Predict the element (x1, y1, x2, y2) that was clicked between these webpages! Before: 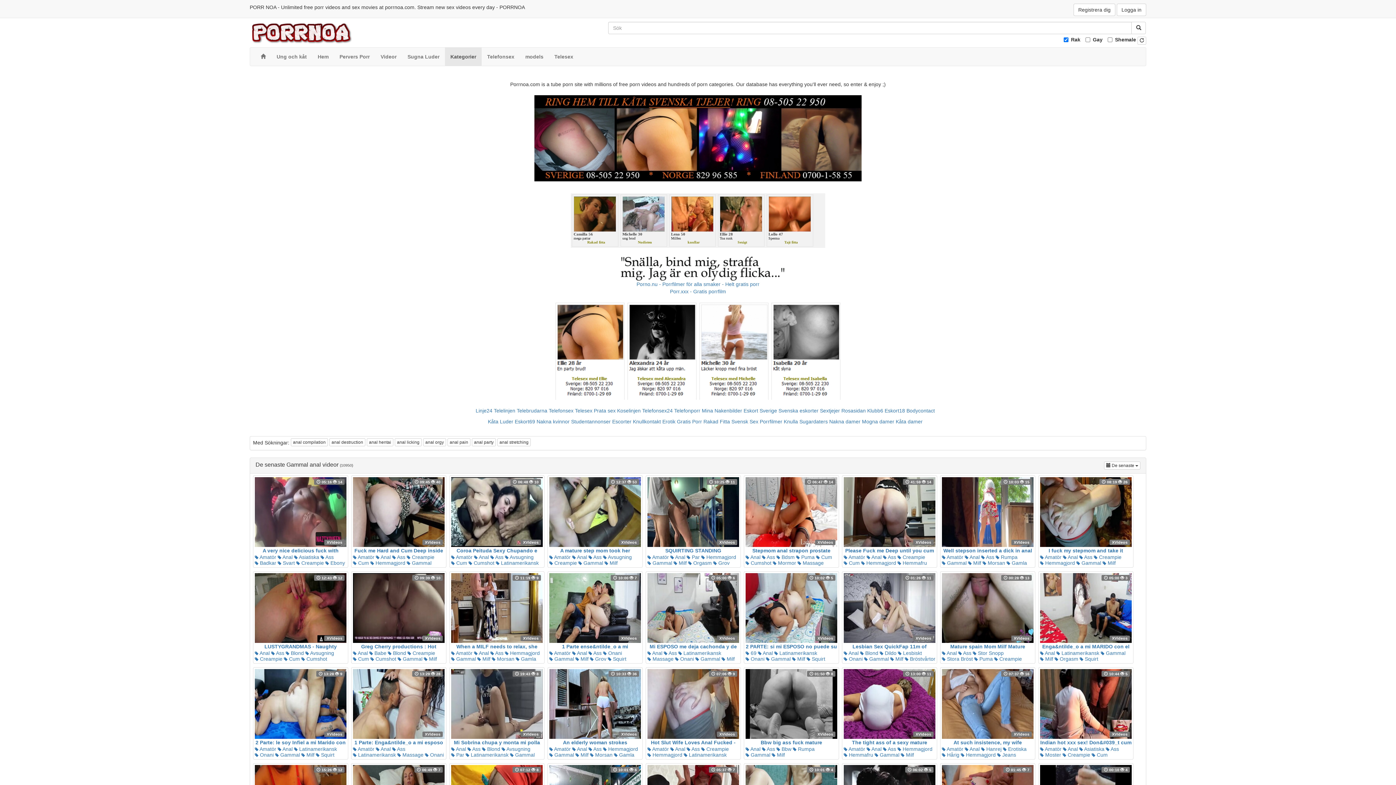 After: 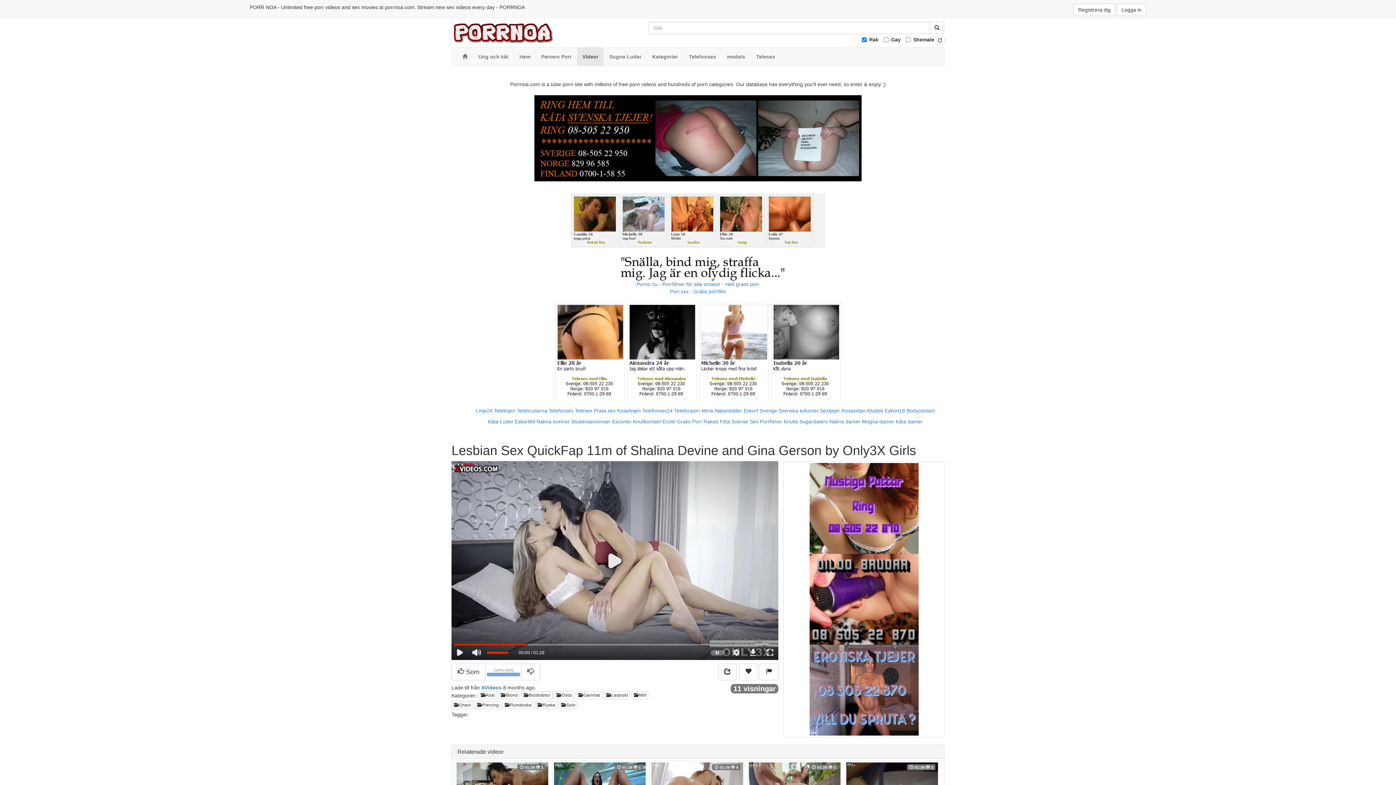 Action: bbox: (844, 573, 935, 650) label:  01:26  11
XVideos
Lesbian Sex QuickFap 11m of Shalina Devine and Gina Gerson by Only3X Girls